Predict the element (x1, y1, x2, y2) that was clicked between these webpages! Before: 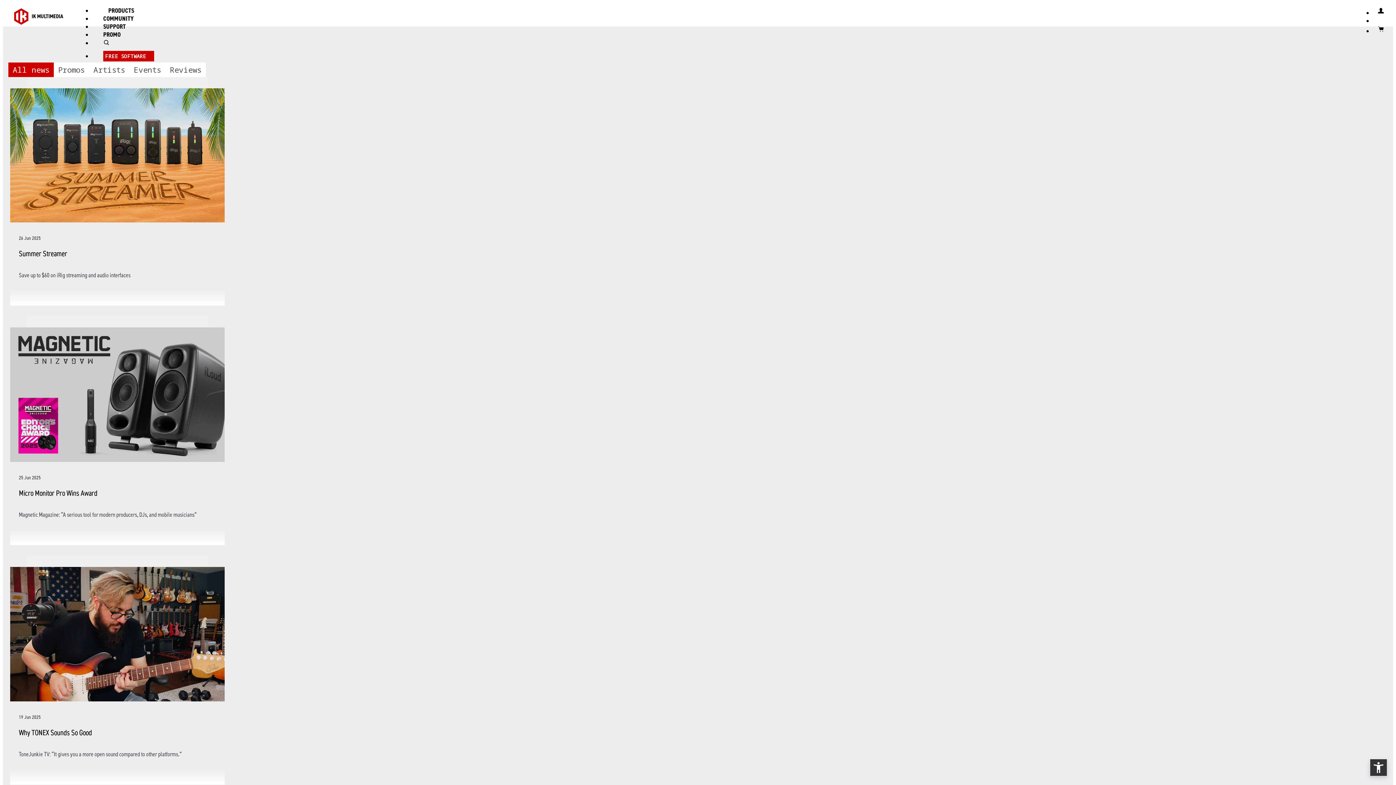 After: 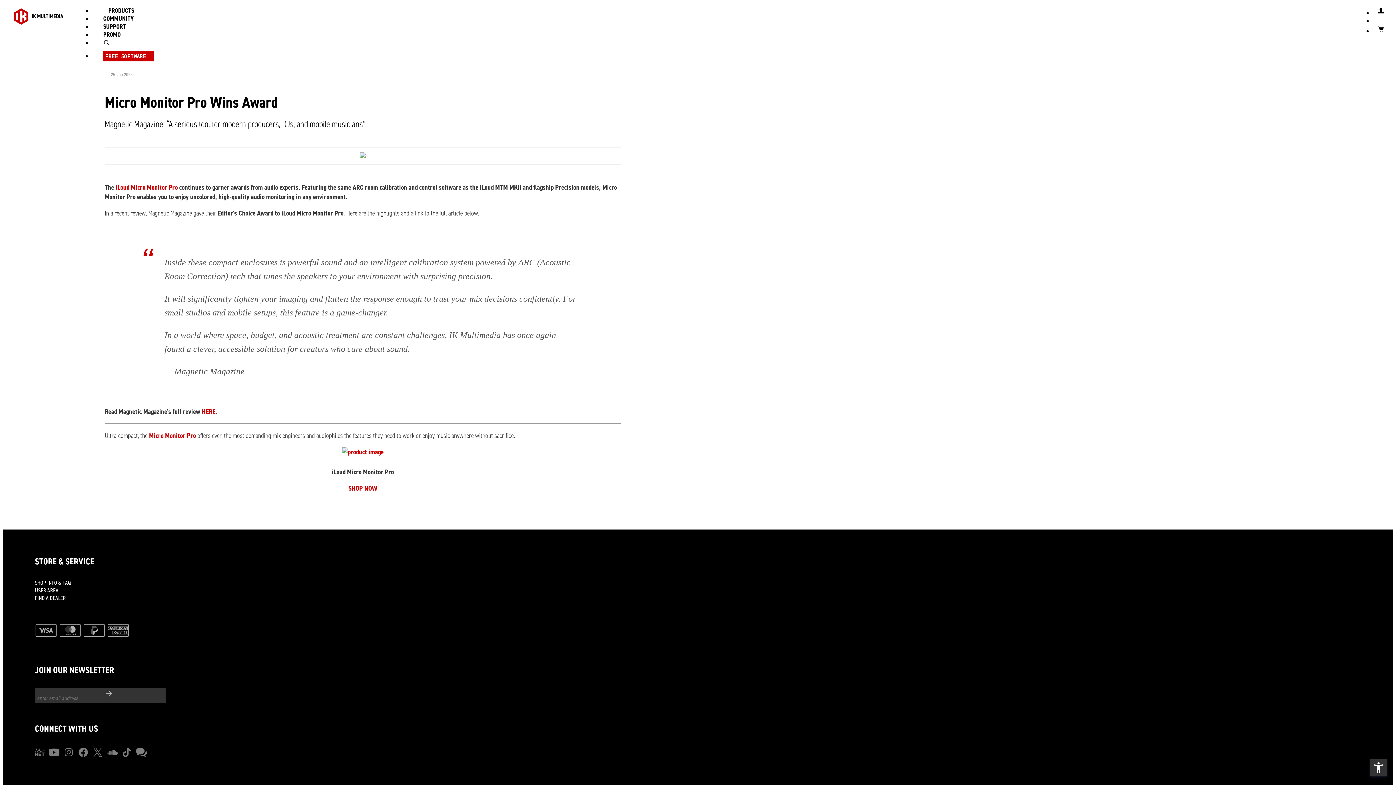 Action: bbox: (10, 327, 224, 462)